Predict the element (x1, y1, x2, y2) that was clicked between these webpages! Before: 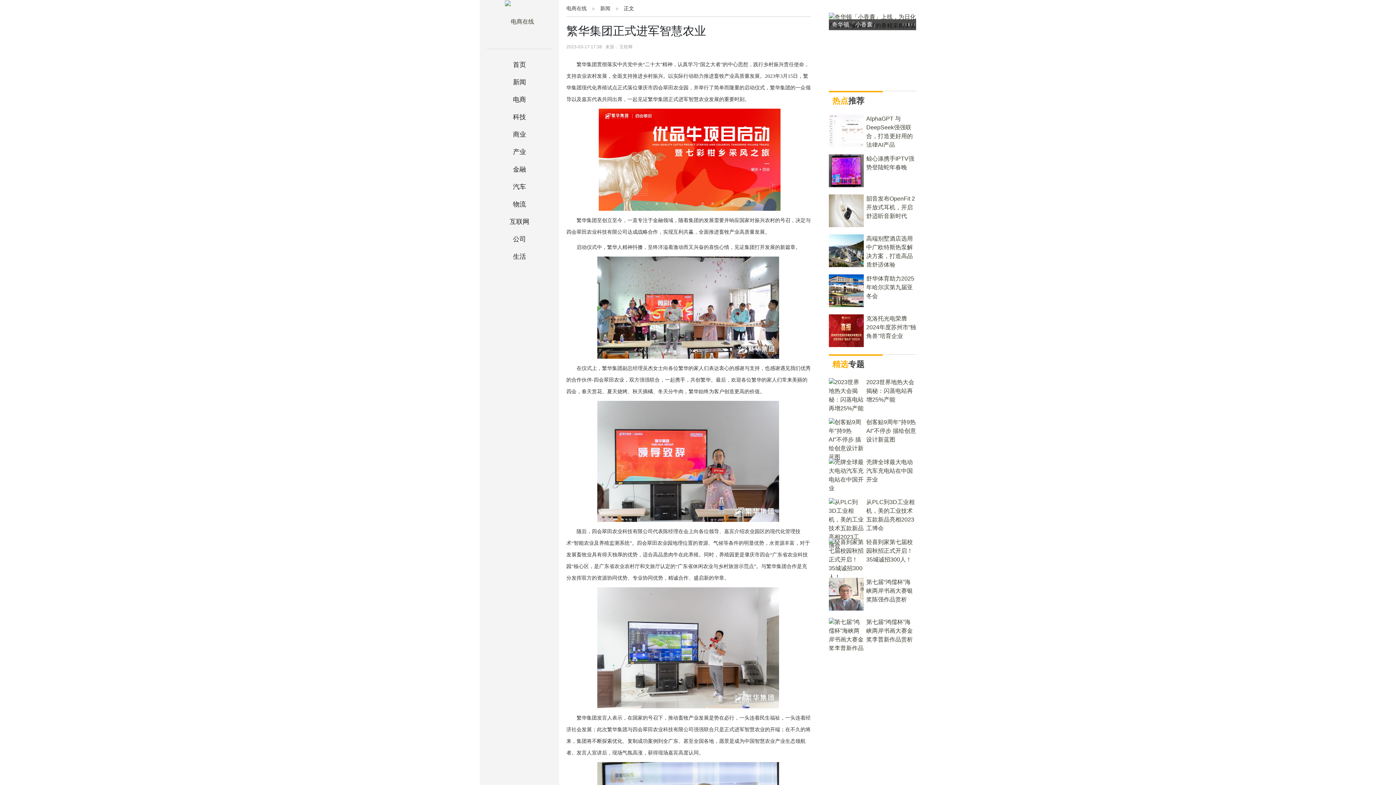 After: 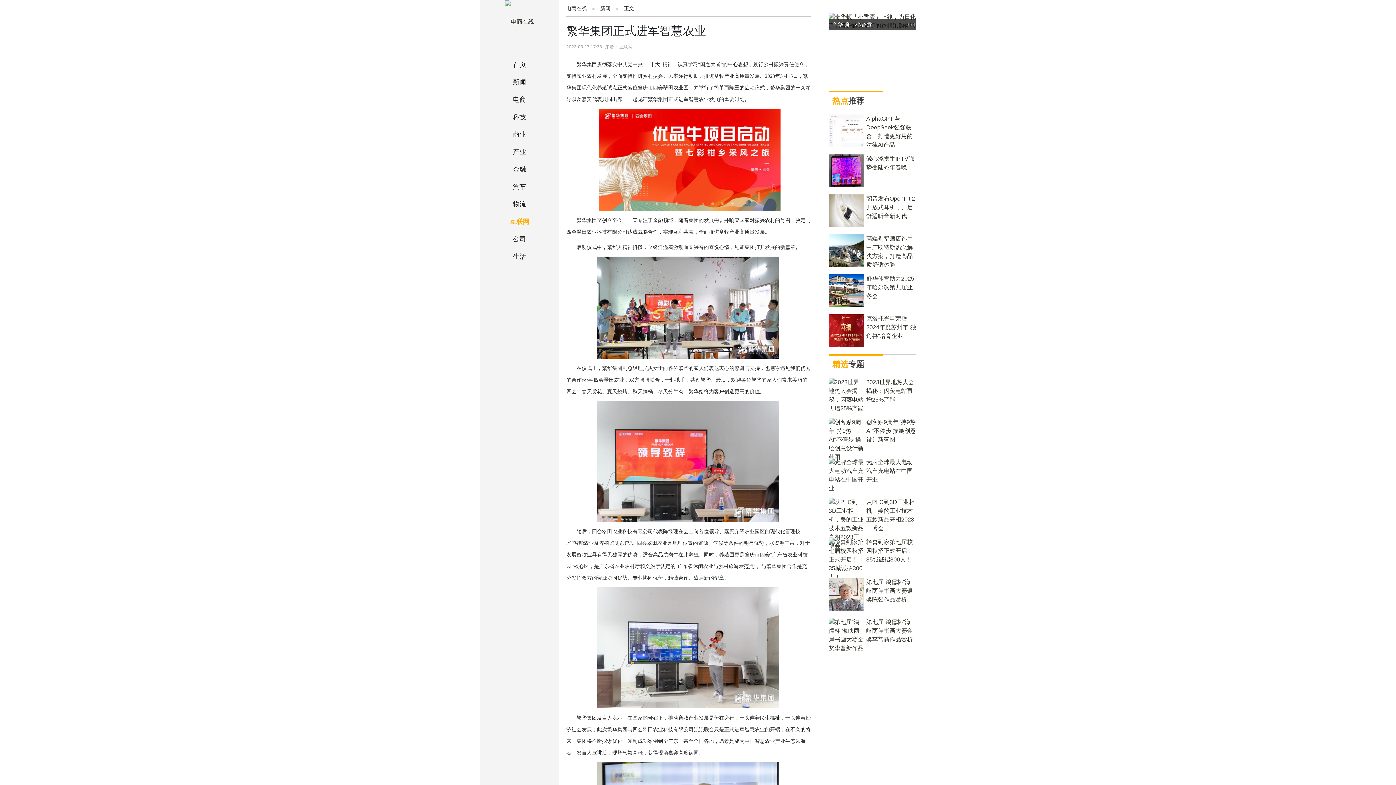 Action: bbox: (509, 218, 529, 225) label: 互联网